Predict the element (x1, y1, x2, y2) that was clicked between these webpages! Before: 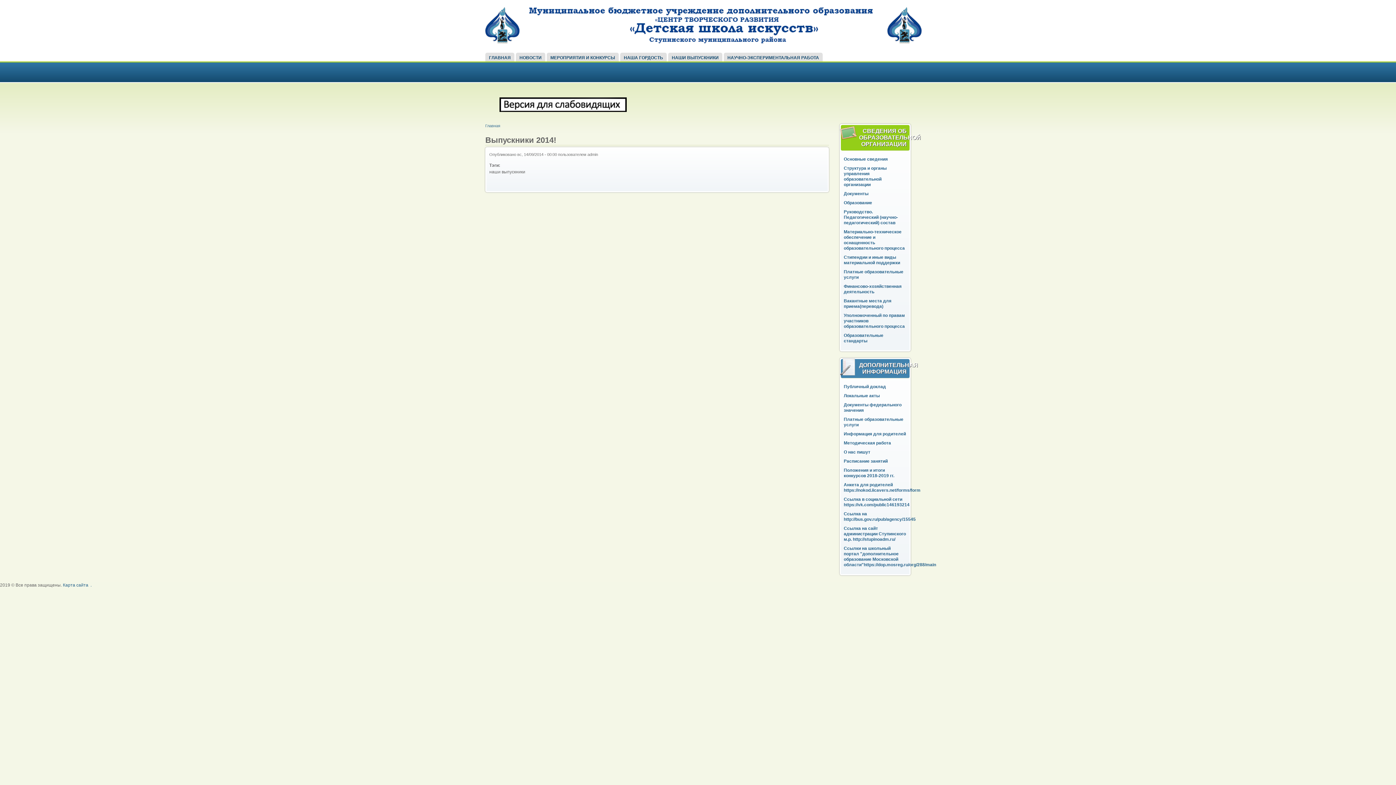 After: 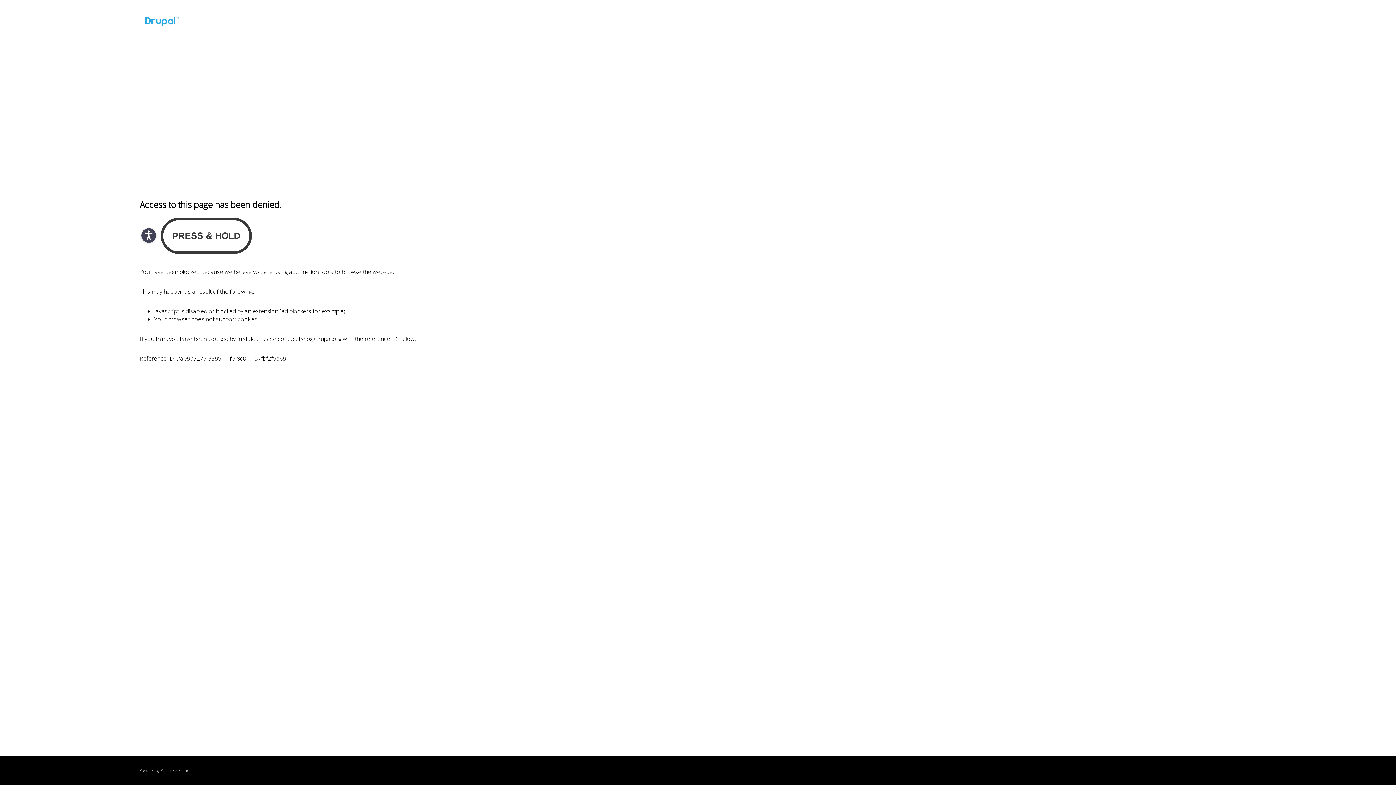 Action: bbox: (844, 333, 883, 343) label: Образовательные стандарты